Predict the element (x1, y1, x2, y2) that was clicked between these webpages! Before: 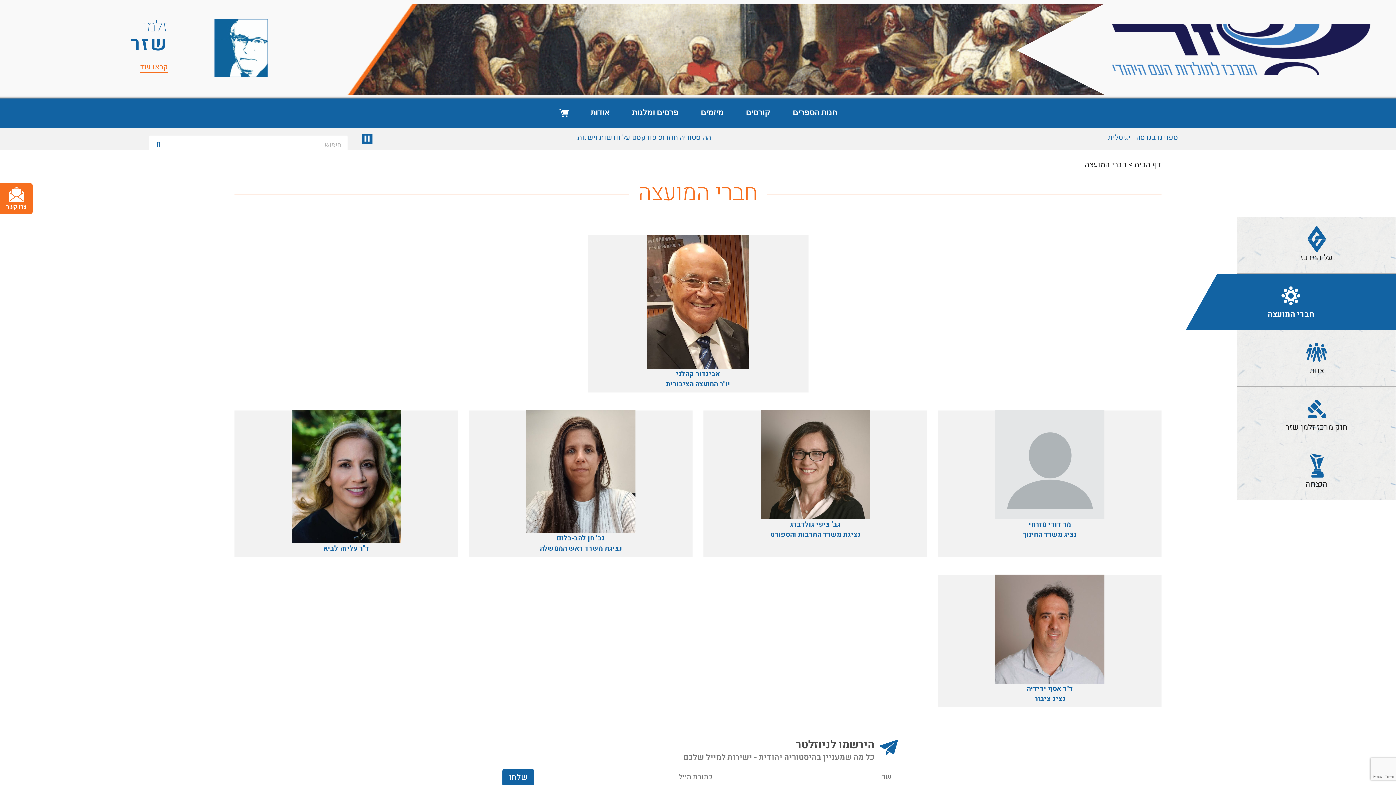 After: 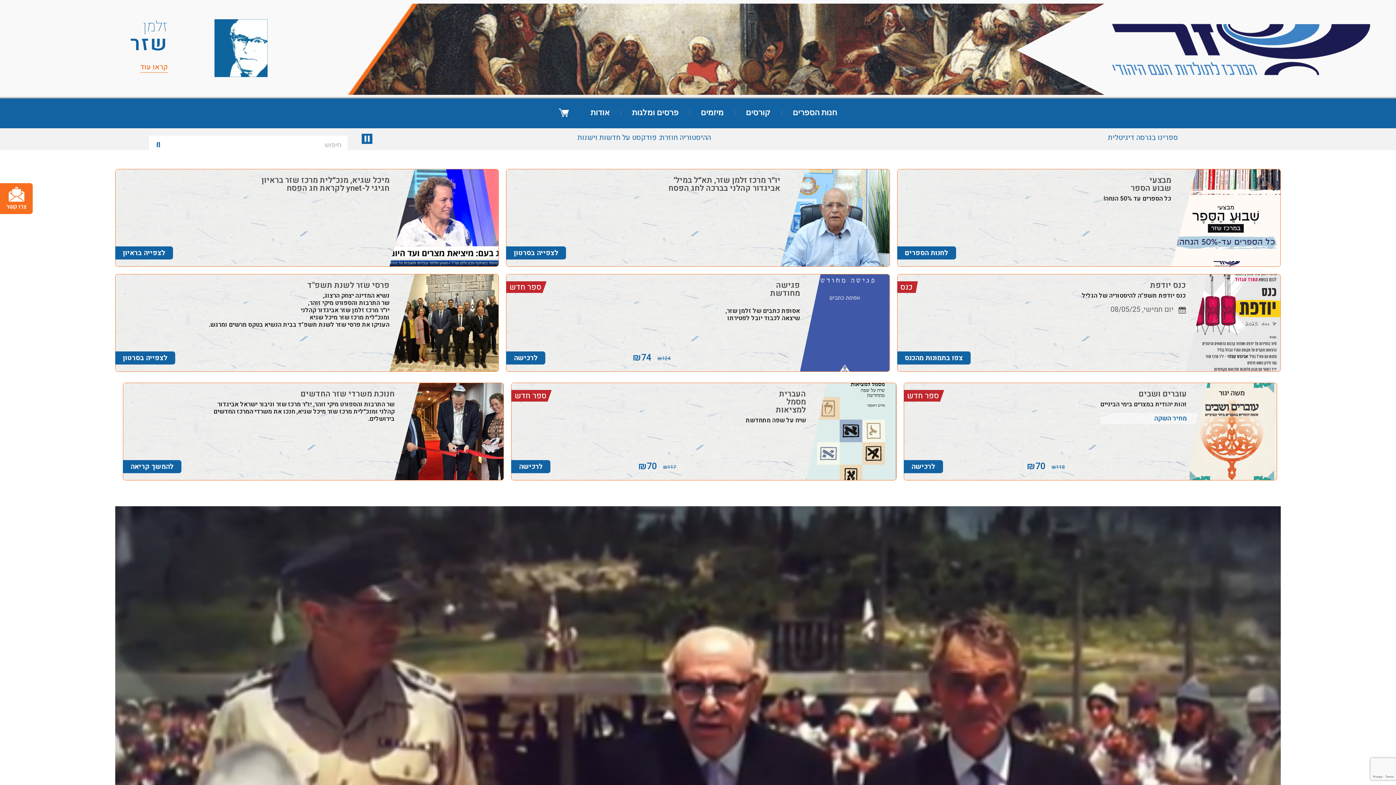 Action: label: דף הבית bbox: (1134, 159, 1161, 170)